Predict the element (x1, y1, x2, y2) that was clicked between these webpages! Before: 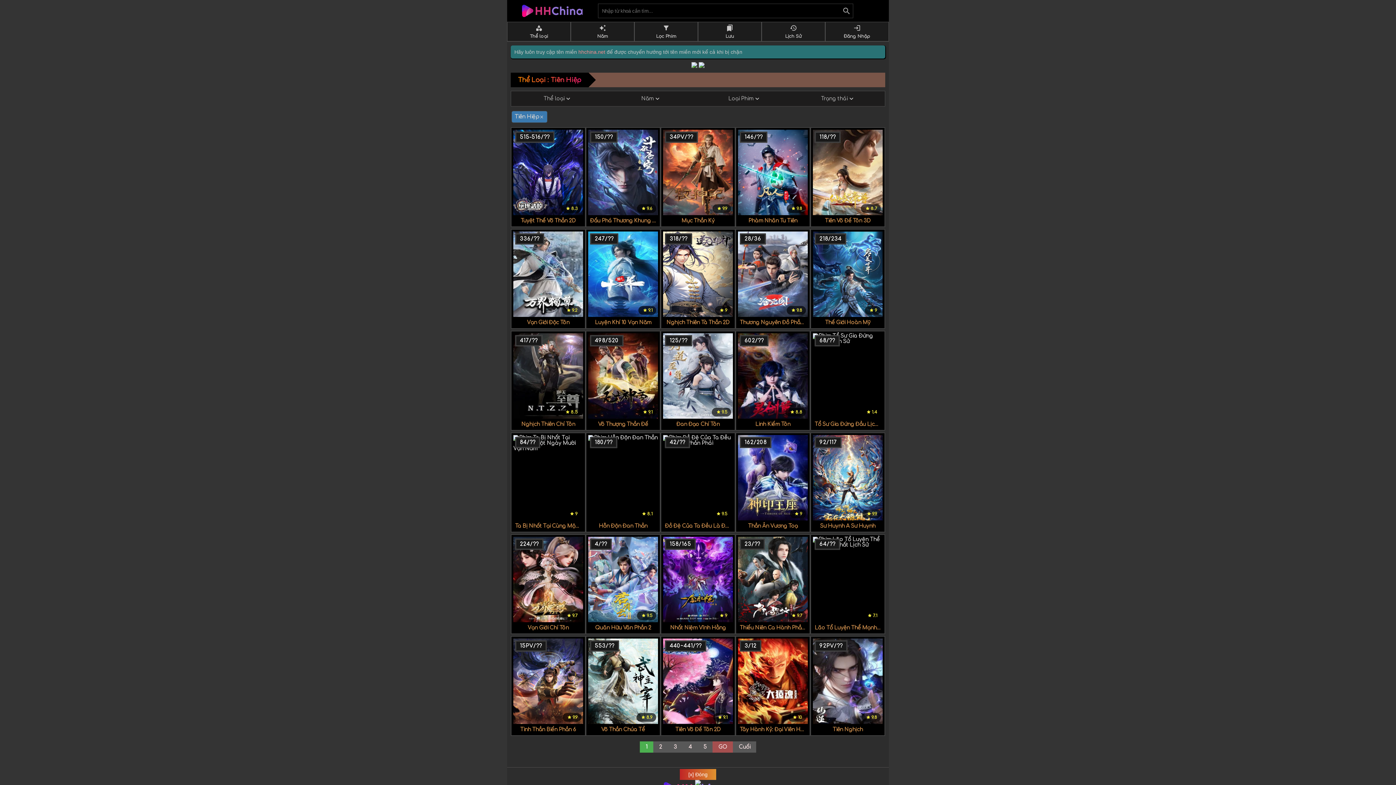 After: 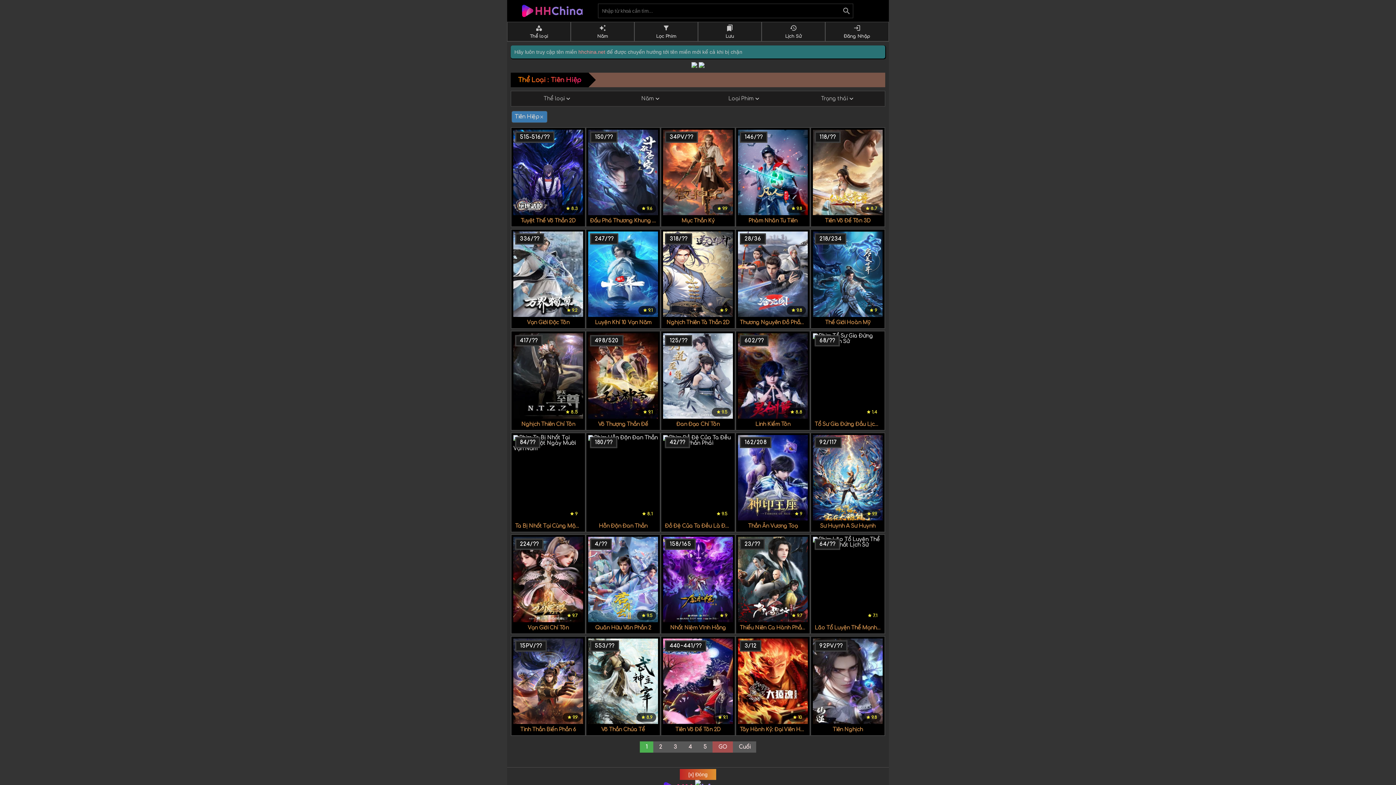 Action: bbox: (698, 63, 704, 69)